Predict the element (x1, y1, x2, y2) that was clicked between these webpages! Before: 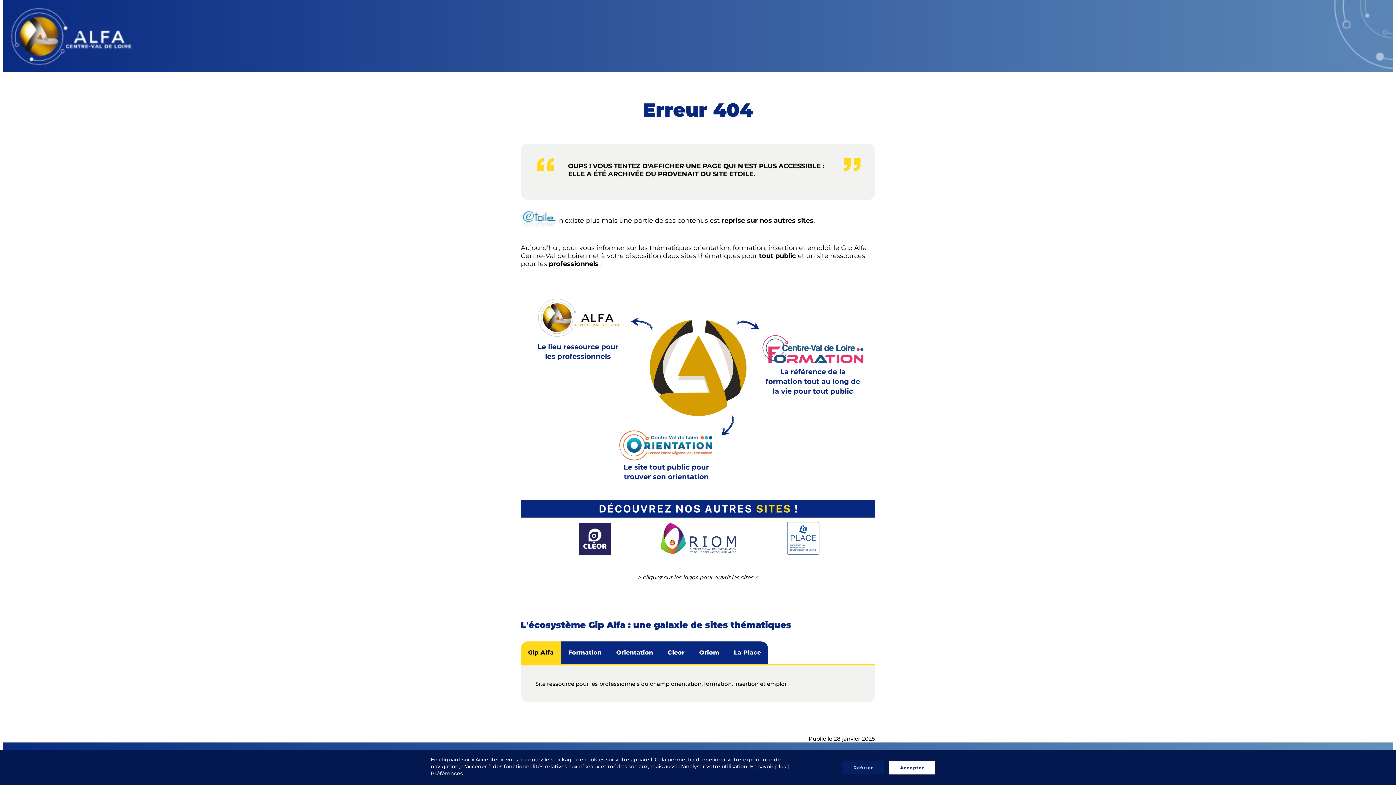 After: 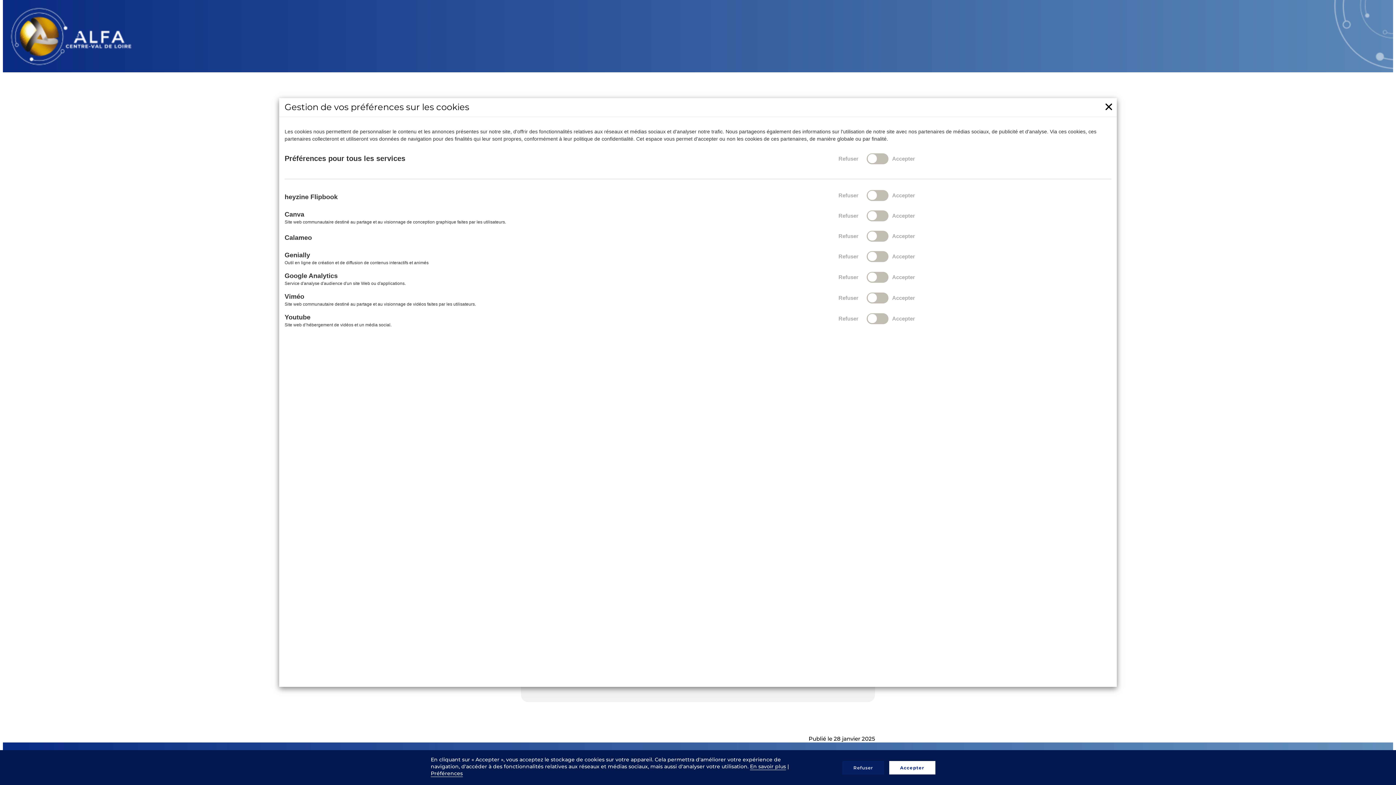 Action: label: Préférences bbox: (430, 770, 462, 777)